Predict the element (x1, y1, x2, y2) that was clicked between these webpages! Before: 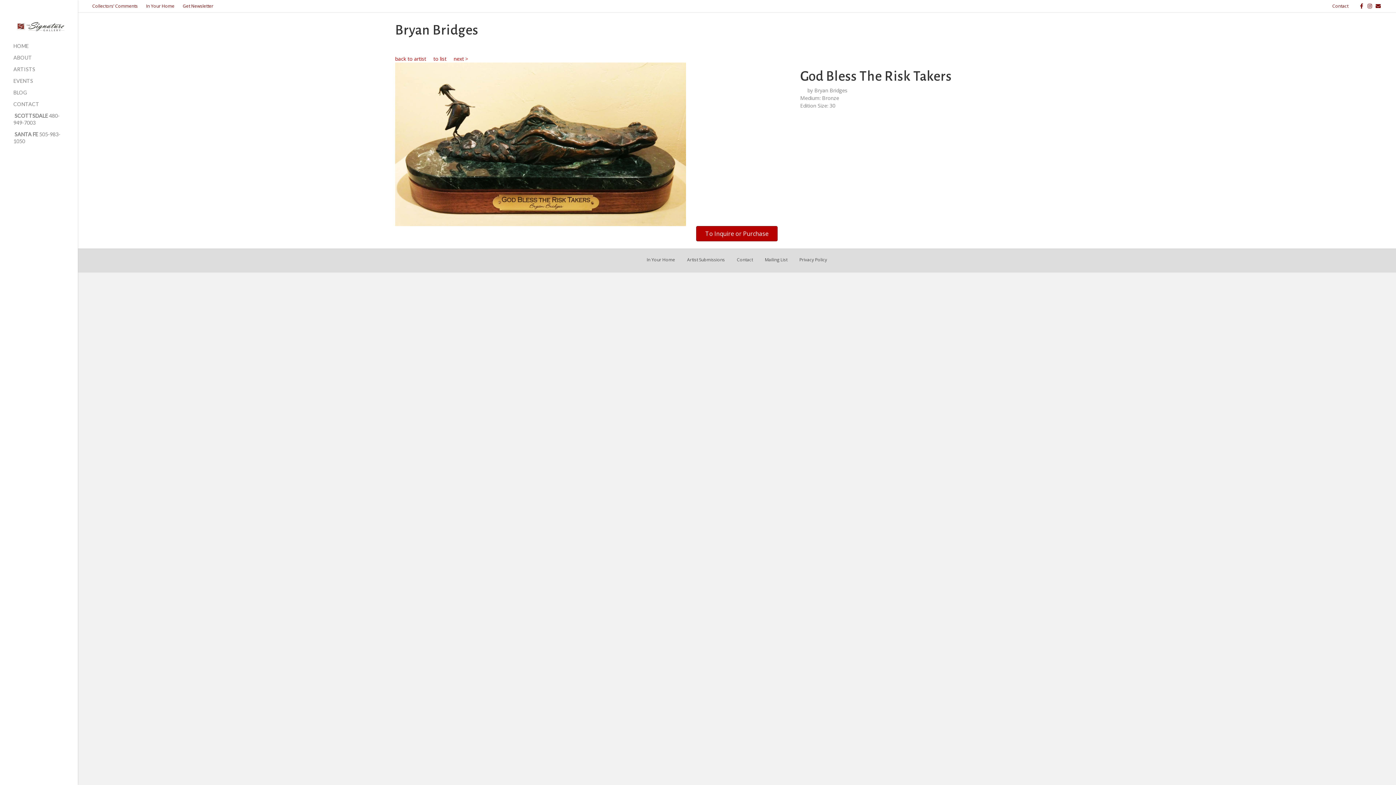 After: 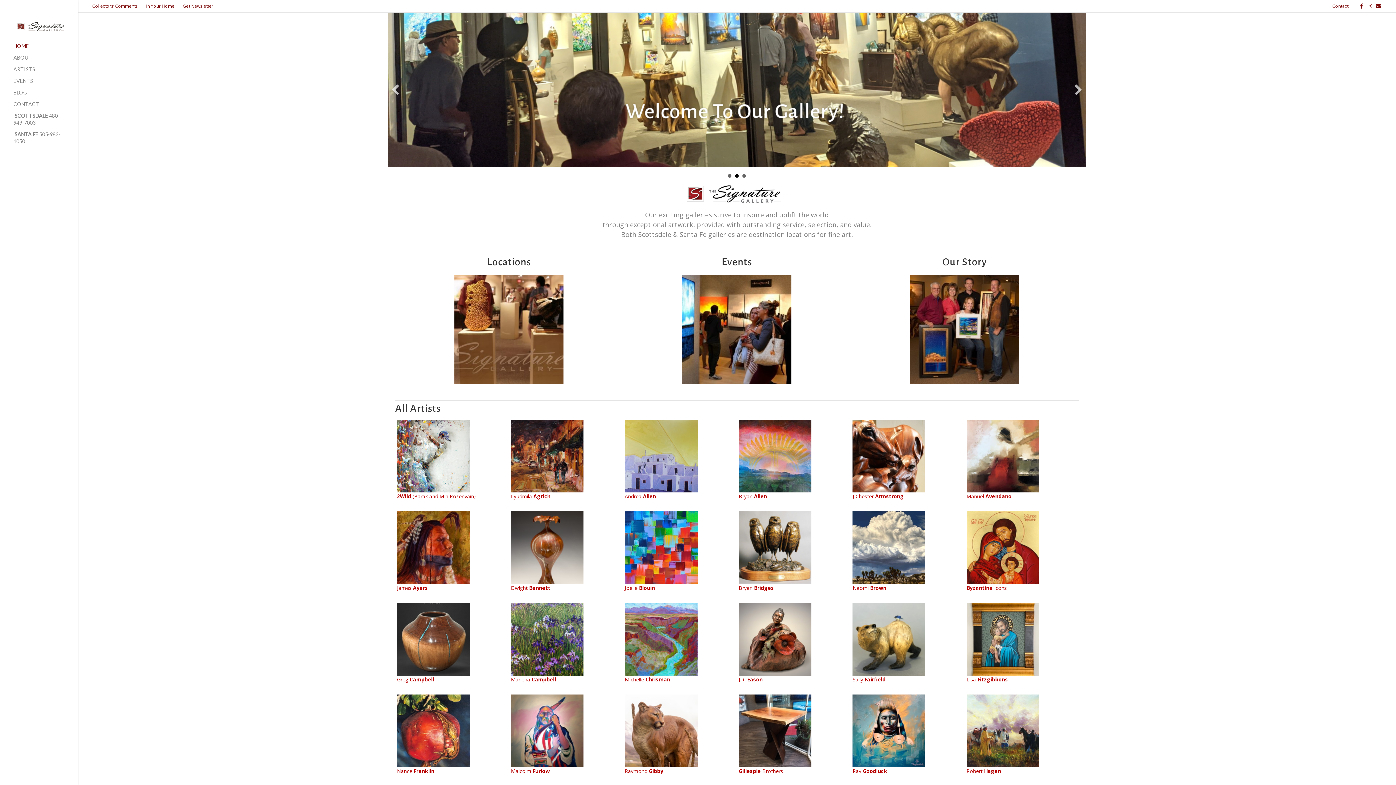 Action: label: HOME bbox: (0, 42, 42, 52)